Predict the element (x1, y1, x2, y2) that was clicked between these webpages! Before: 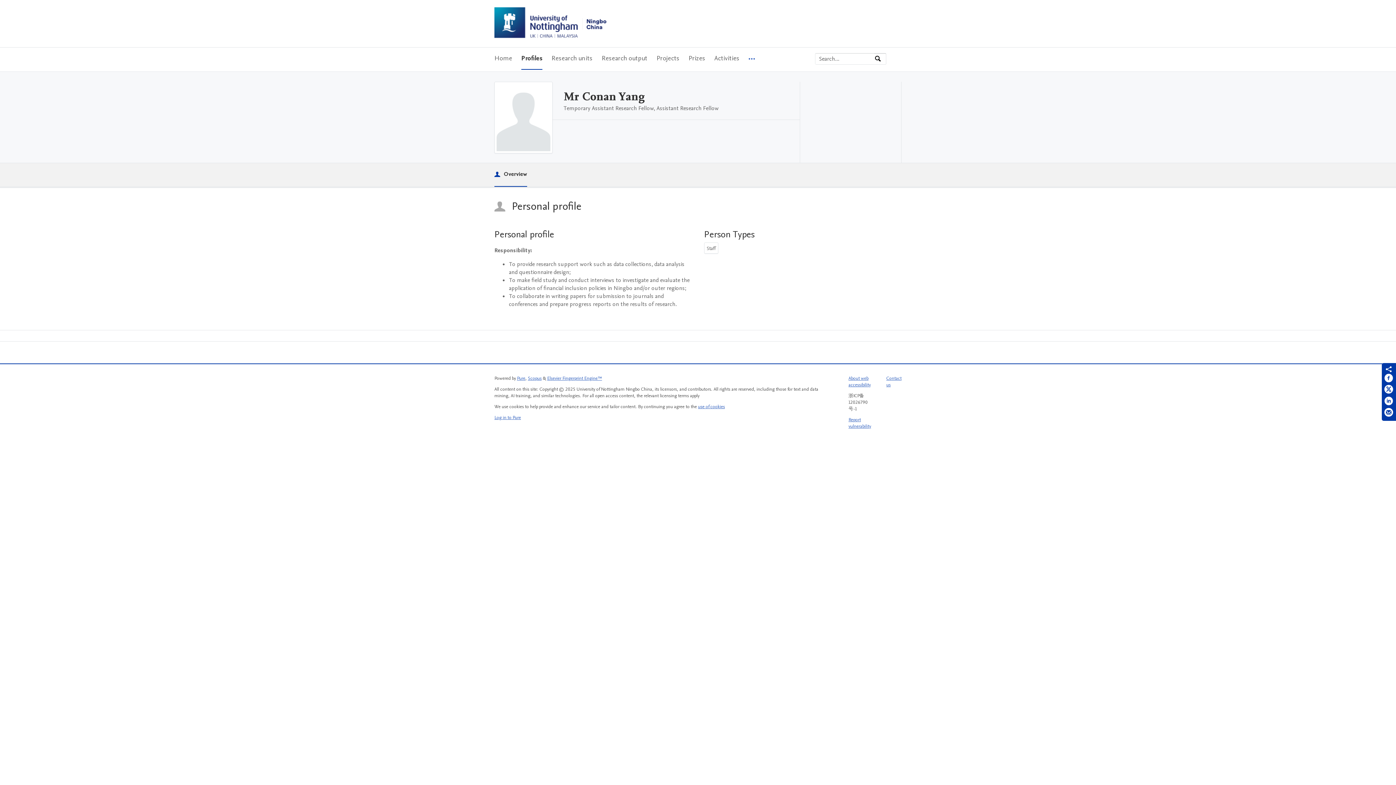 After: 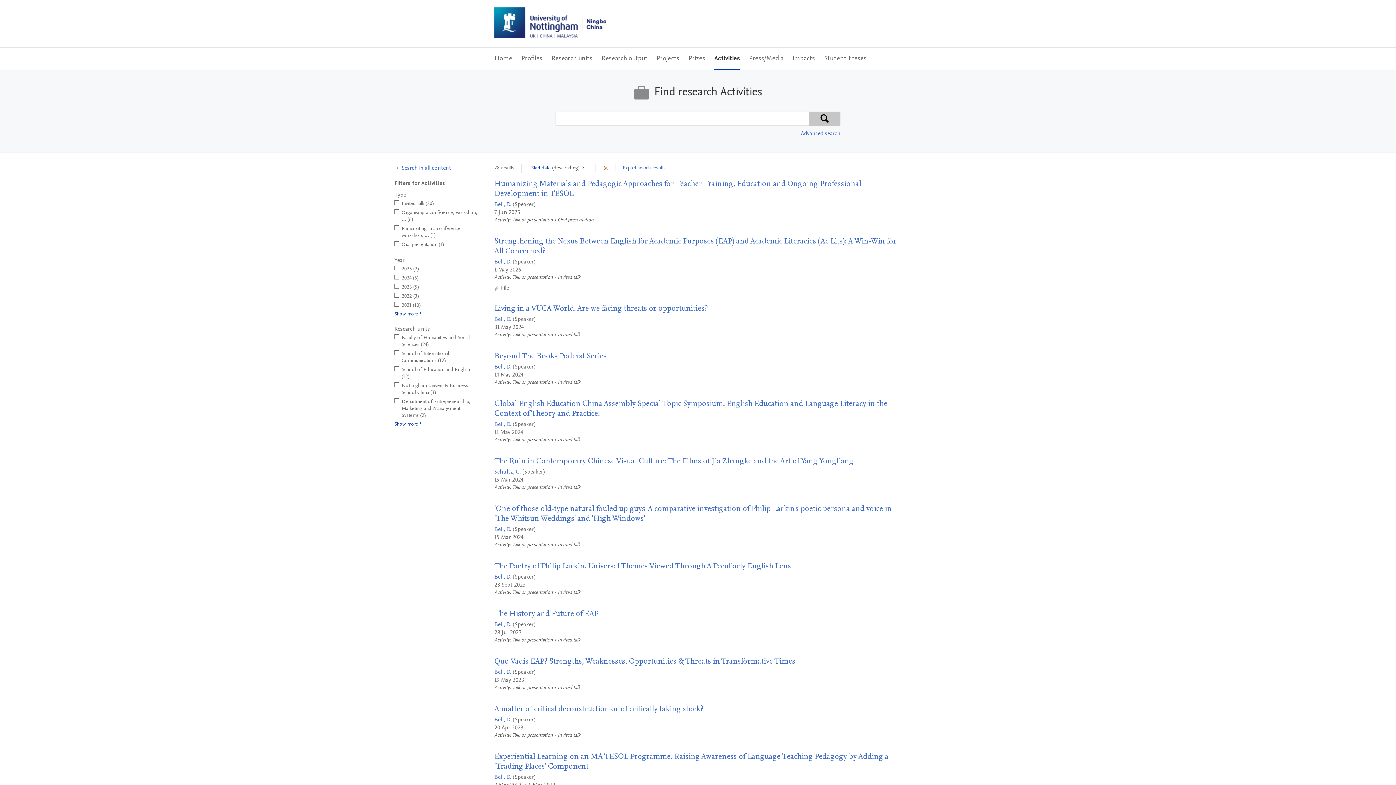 Action: label: Activities bbox: (714, 47, 739, 69)